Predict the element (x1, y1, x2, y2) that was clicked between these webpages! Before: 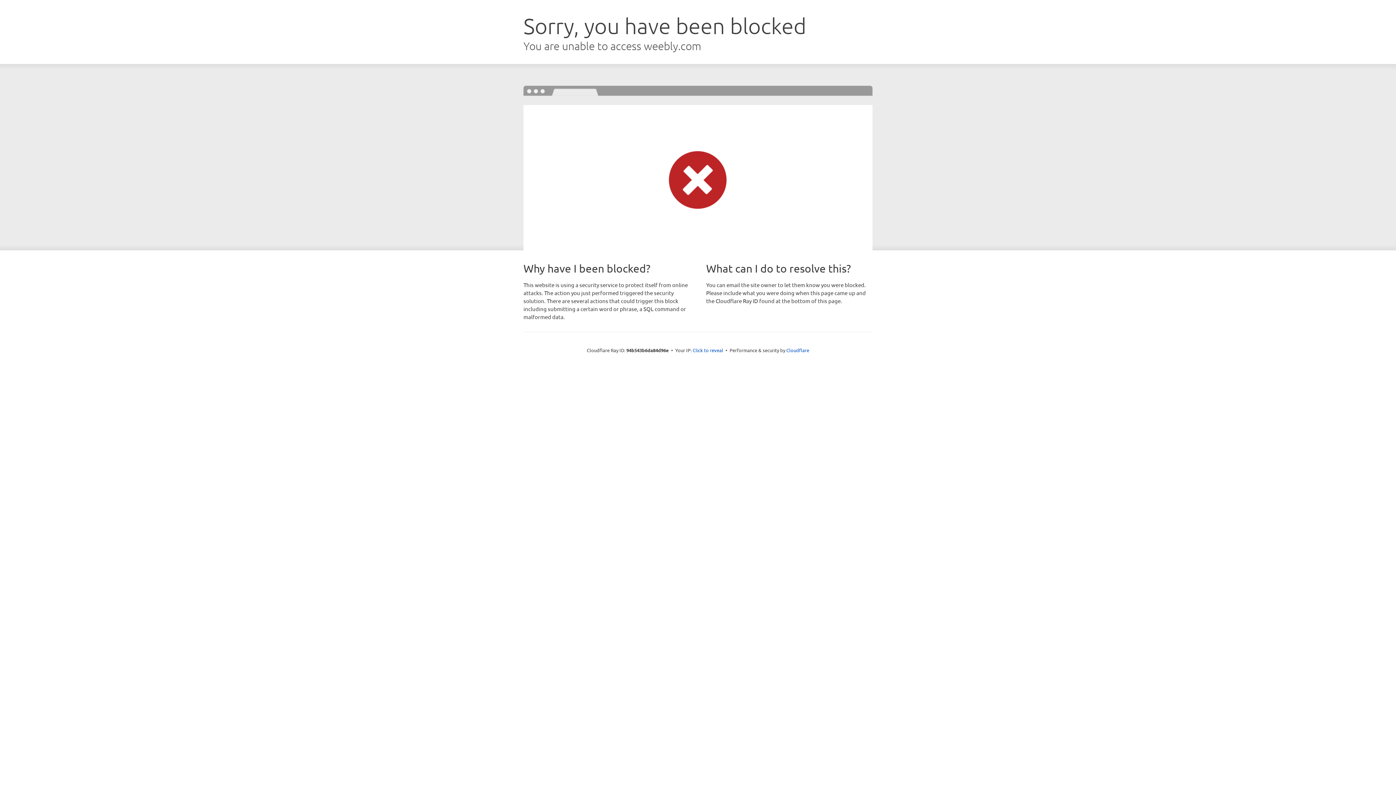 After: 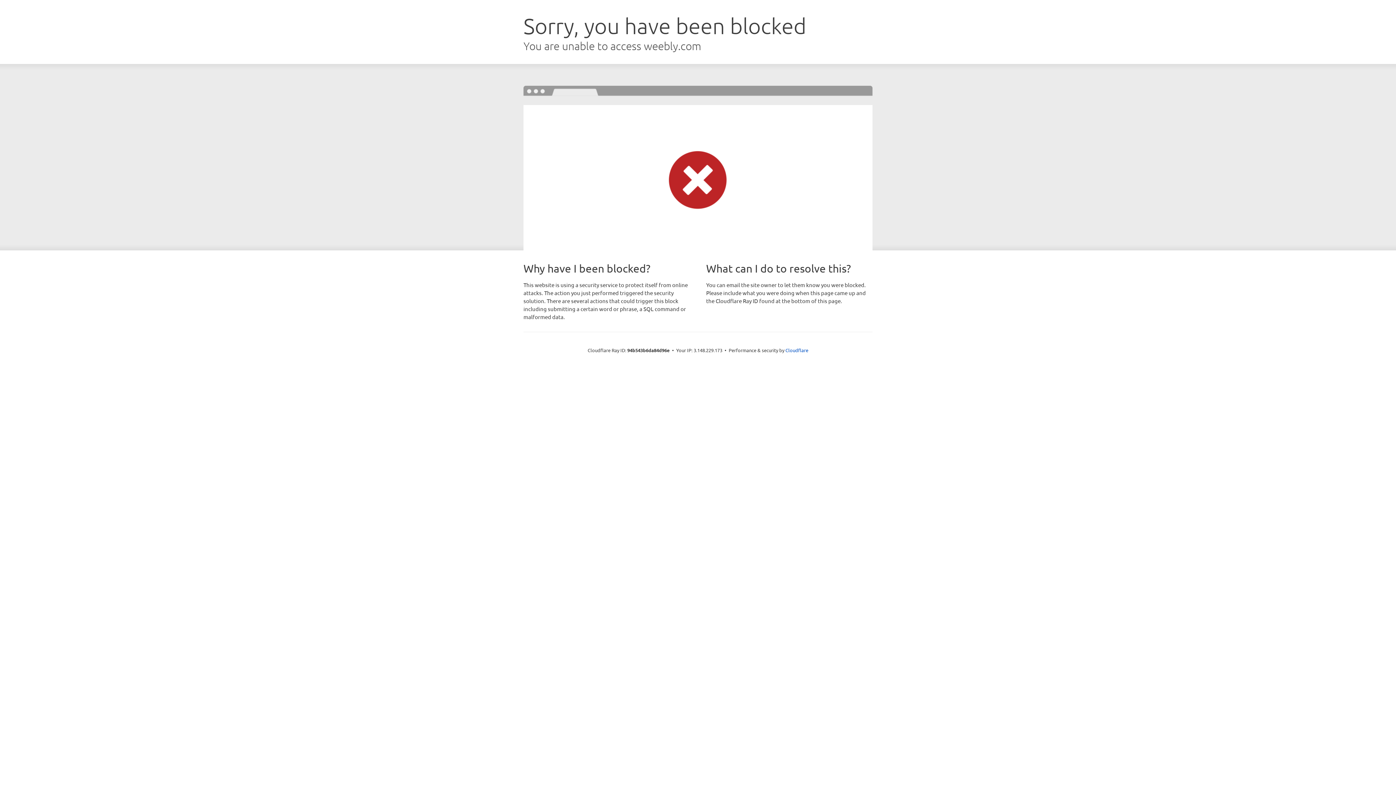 Action: label: Click to reveal bbox: (692, 346, 723, 353)